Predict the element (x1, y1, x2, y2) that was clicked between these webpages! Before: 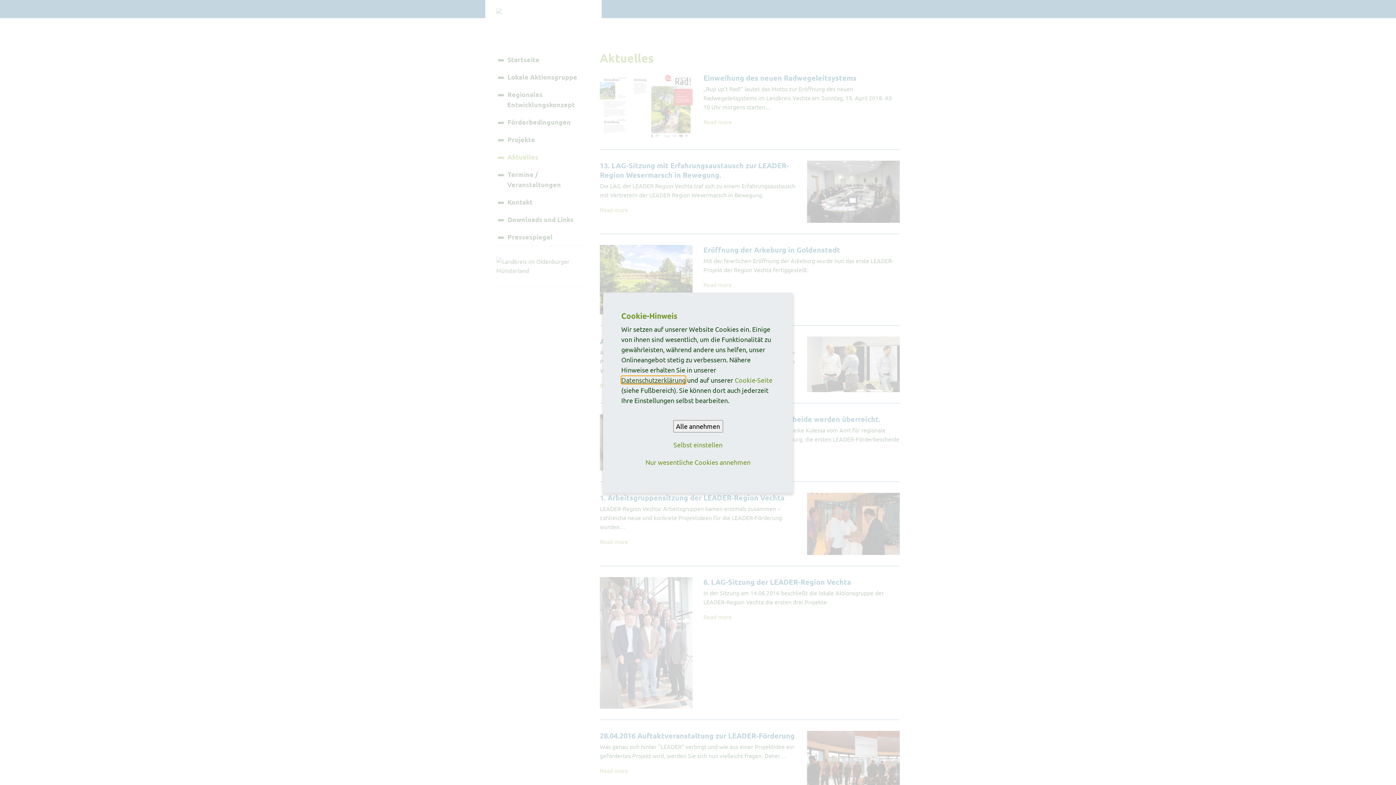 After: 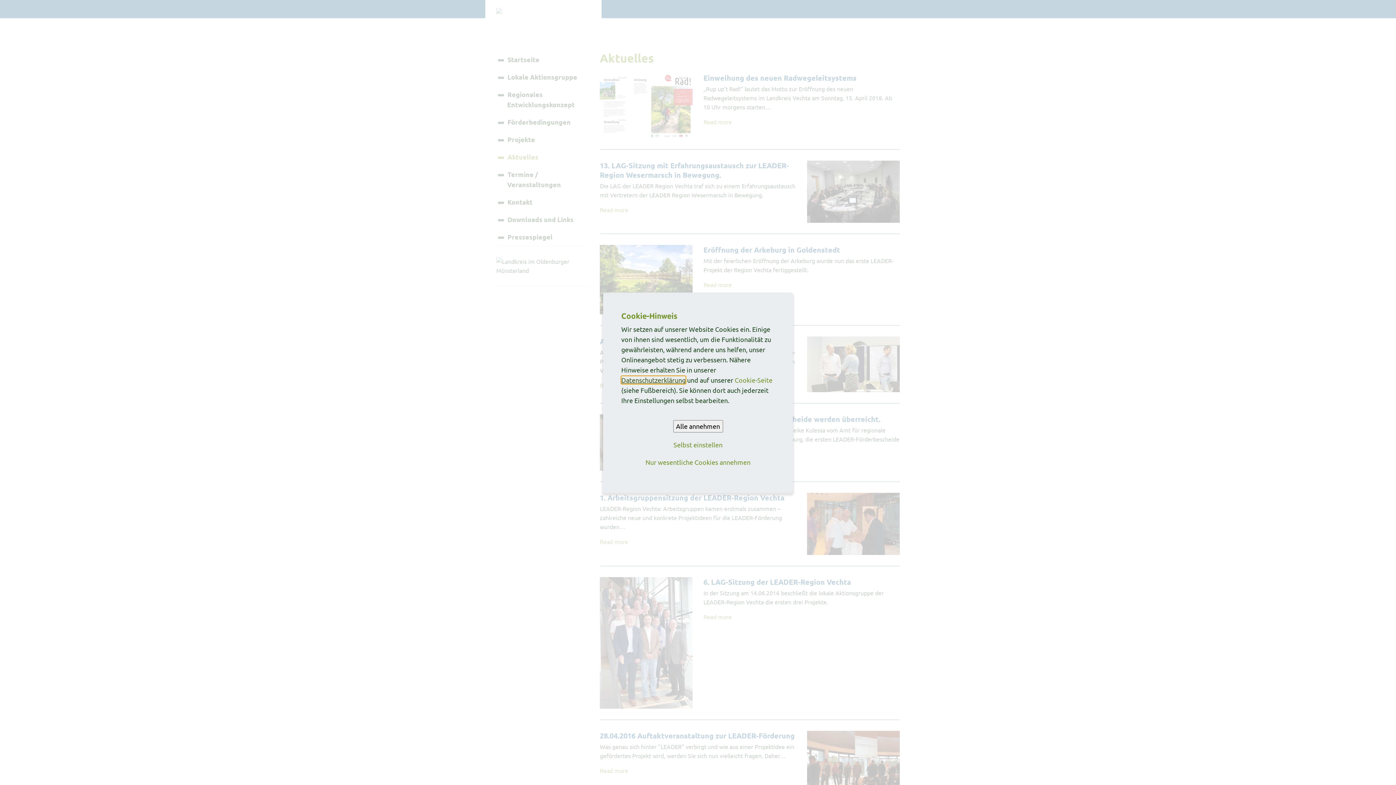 Action: label: Datenschutzerklärung bbox: (621, 376, 685, 383)